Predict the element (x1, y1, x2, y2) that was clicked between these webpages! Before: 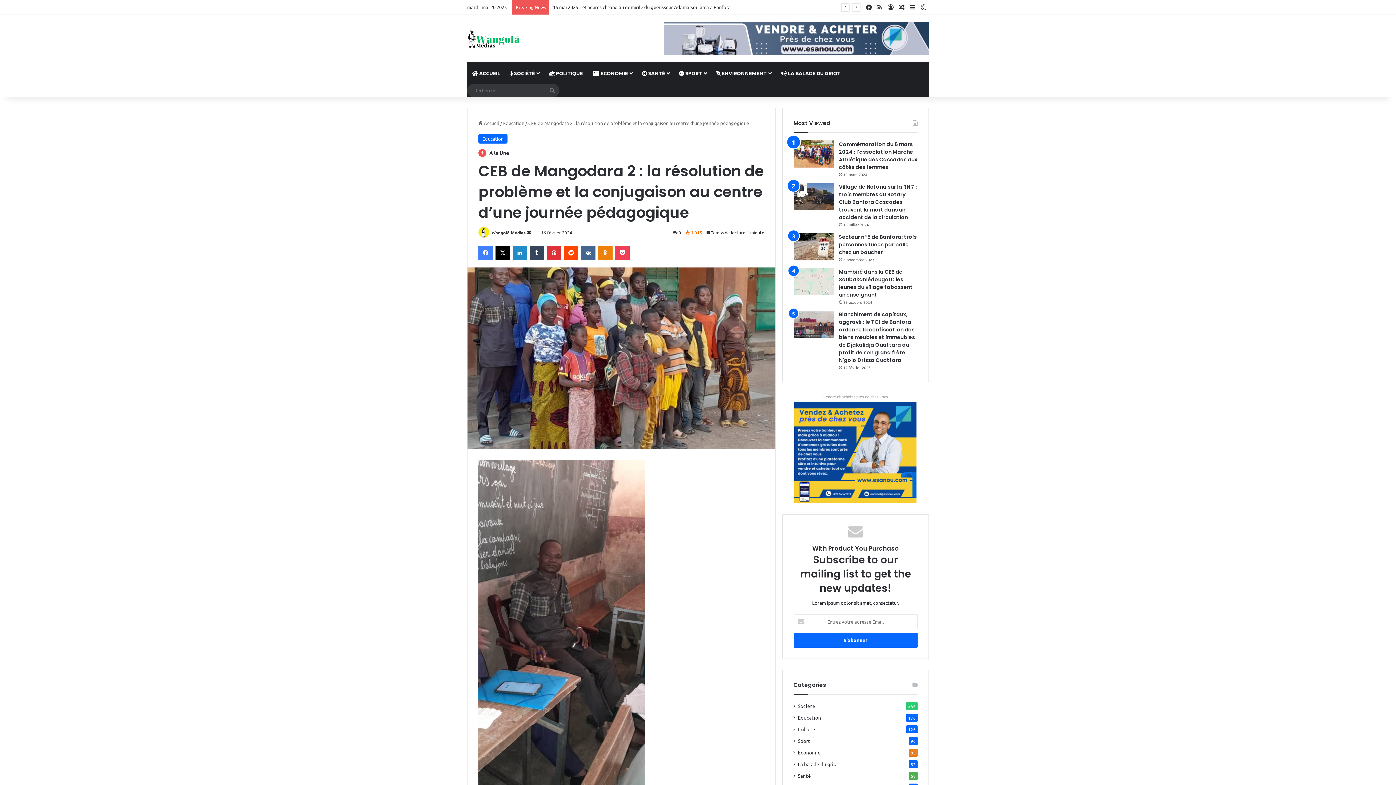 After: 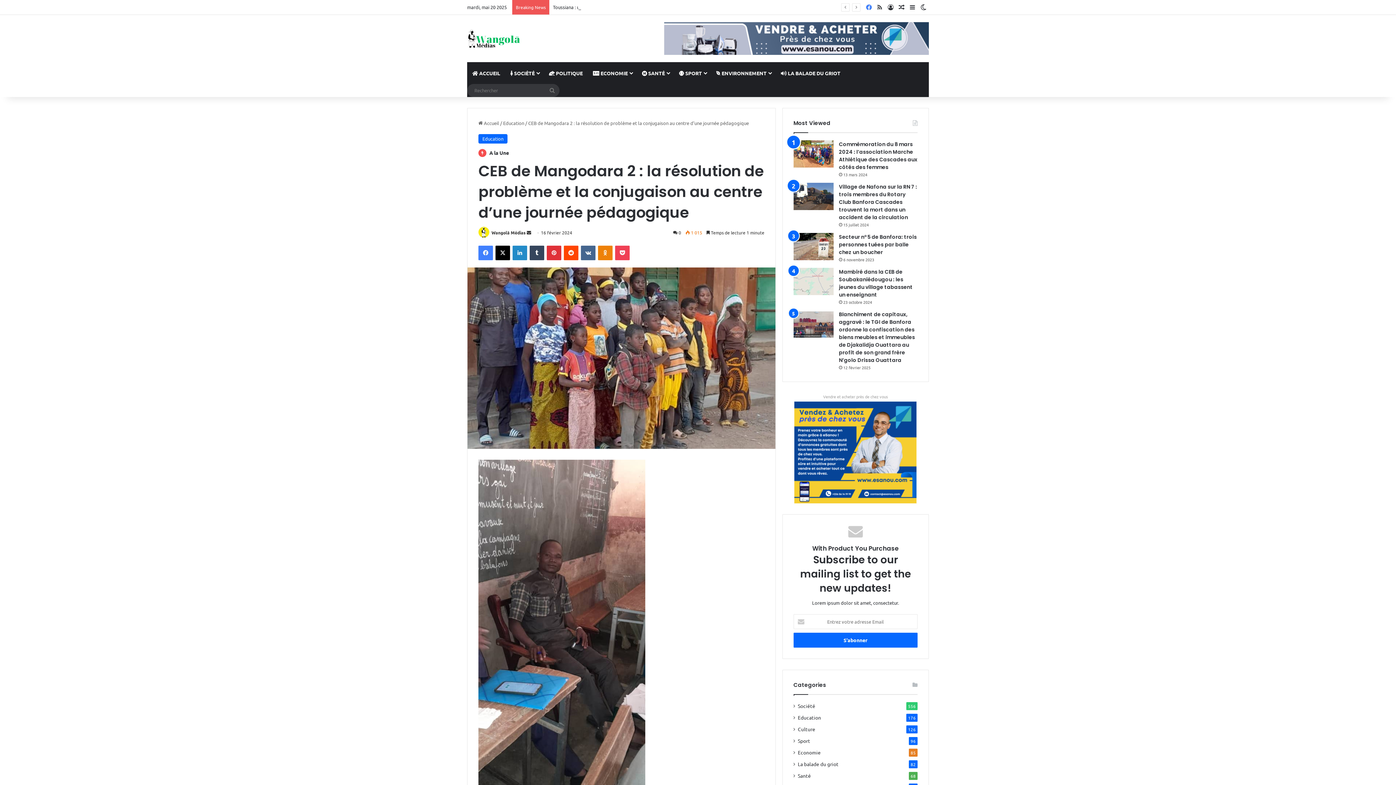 Action: bbox: (863, 0, 874, 14) label: Facebook